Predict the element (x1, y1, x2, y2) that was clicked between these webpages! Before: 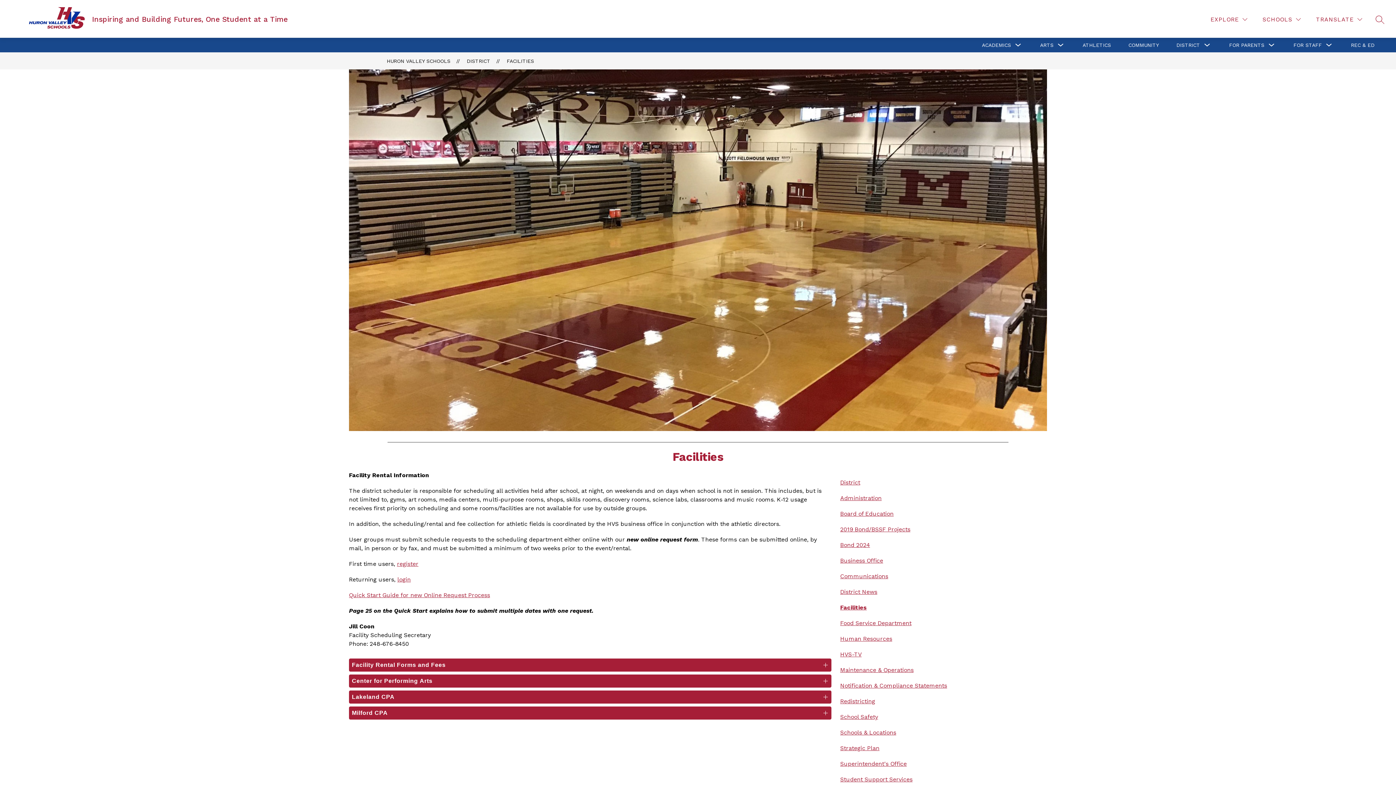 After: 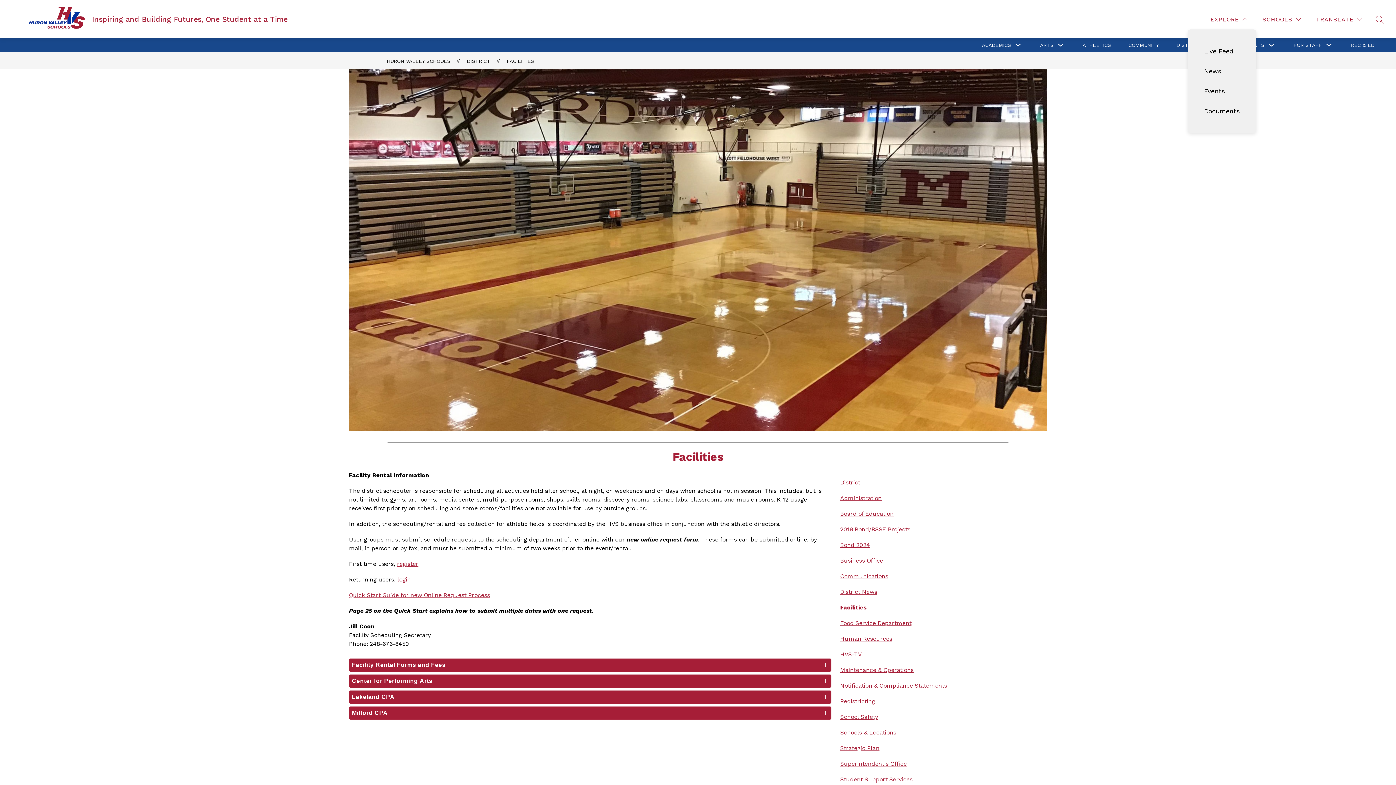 Action: label: EXPLORE bbox: (1209, 14, 1249, 24)